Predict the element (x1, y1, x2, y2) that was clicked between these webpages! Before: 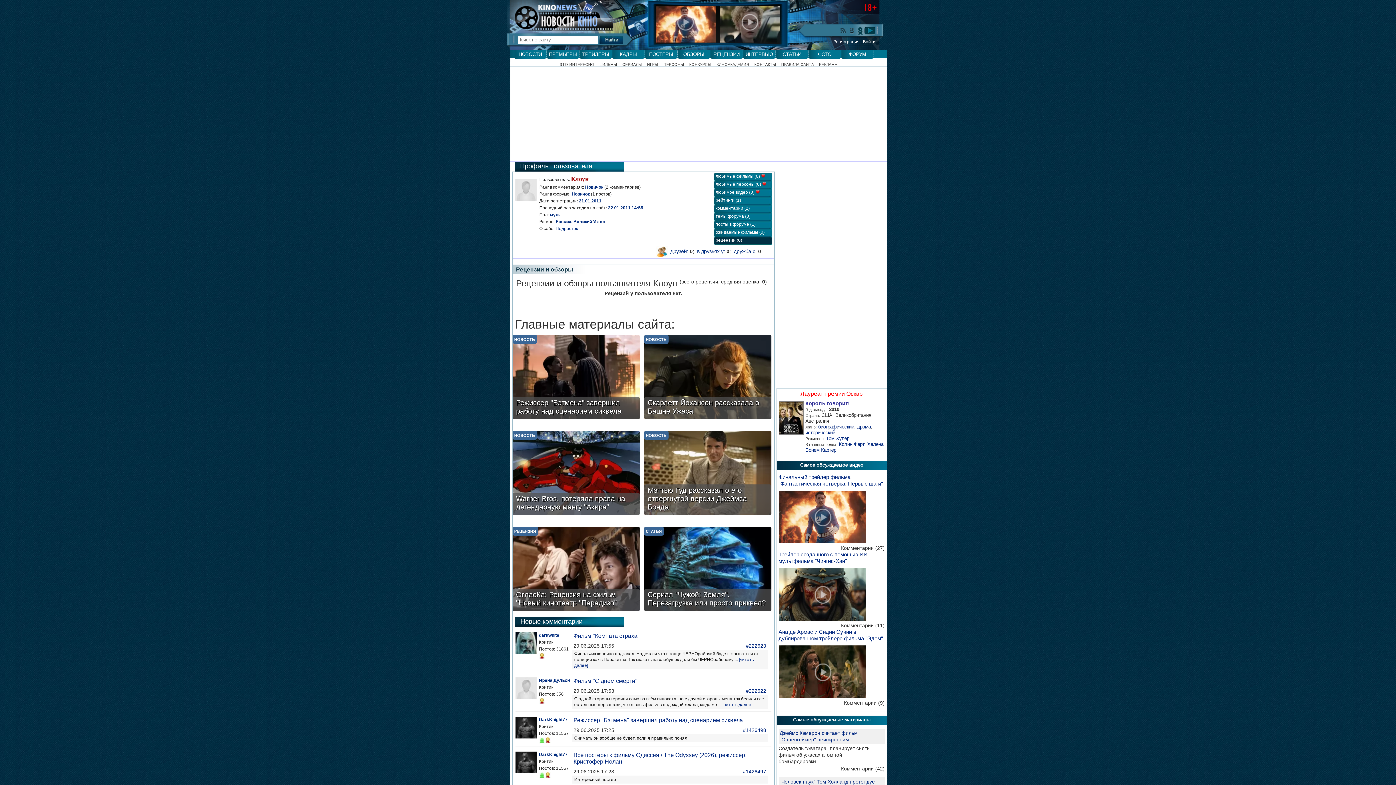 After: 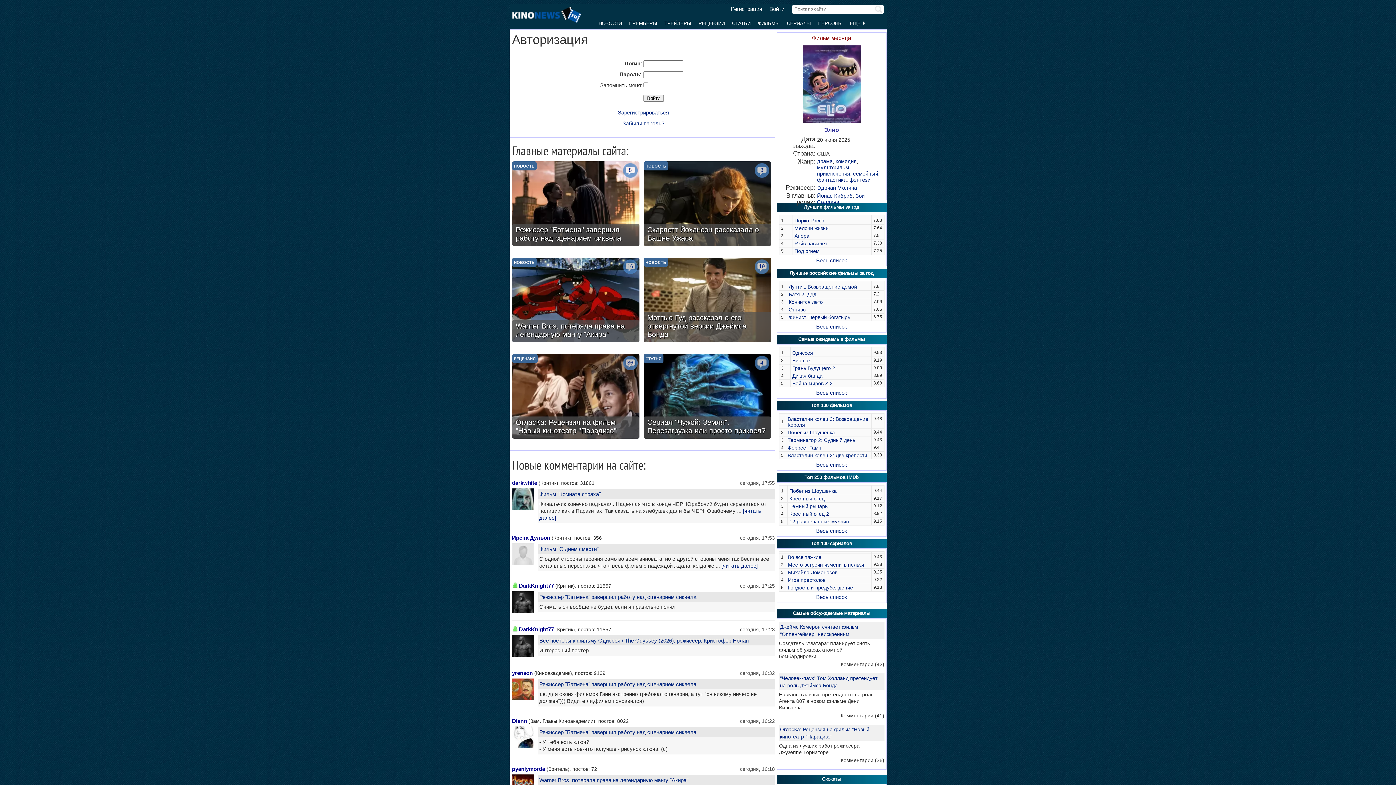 Action: bbox: (863, 39, 875, 44) label: Войти